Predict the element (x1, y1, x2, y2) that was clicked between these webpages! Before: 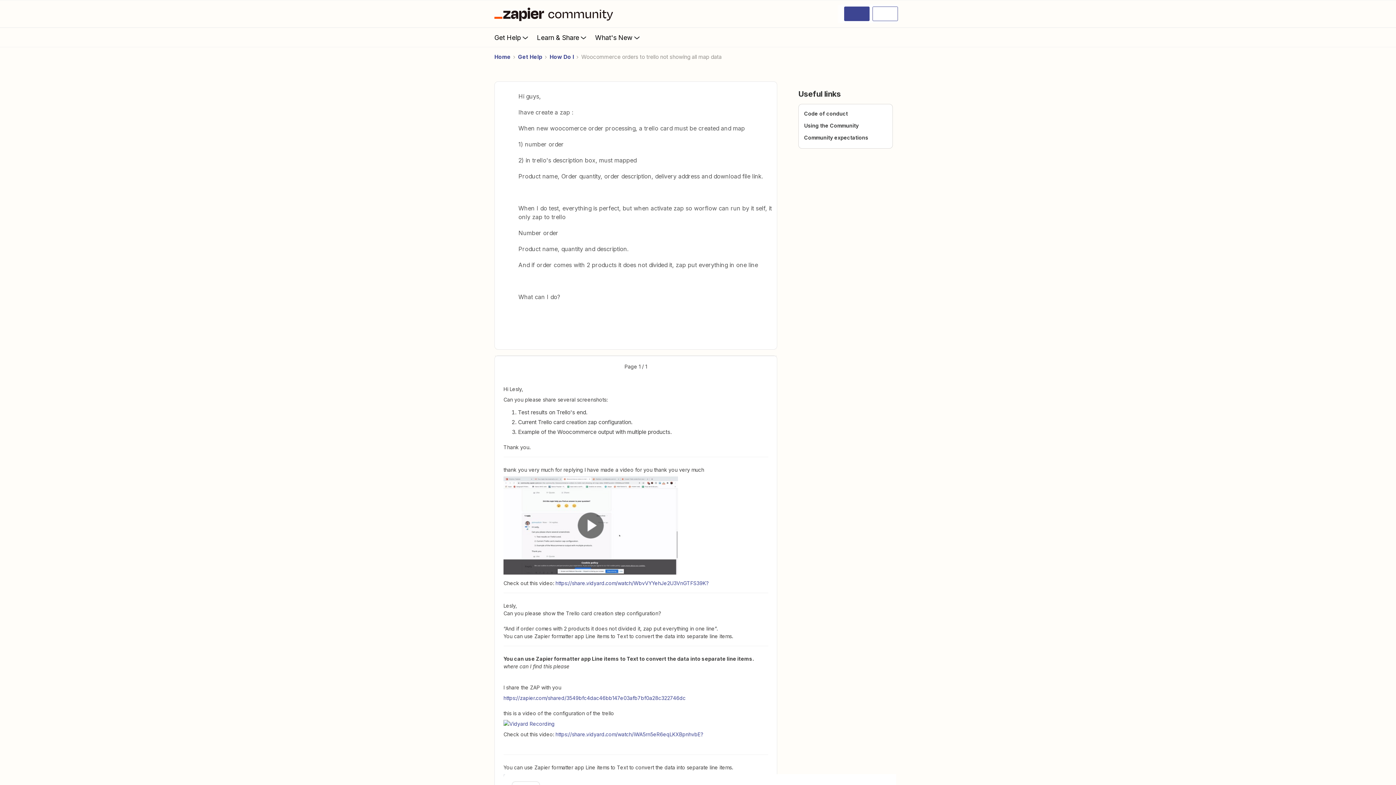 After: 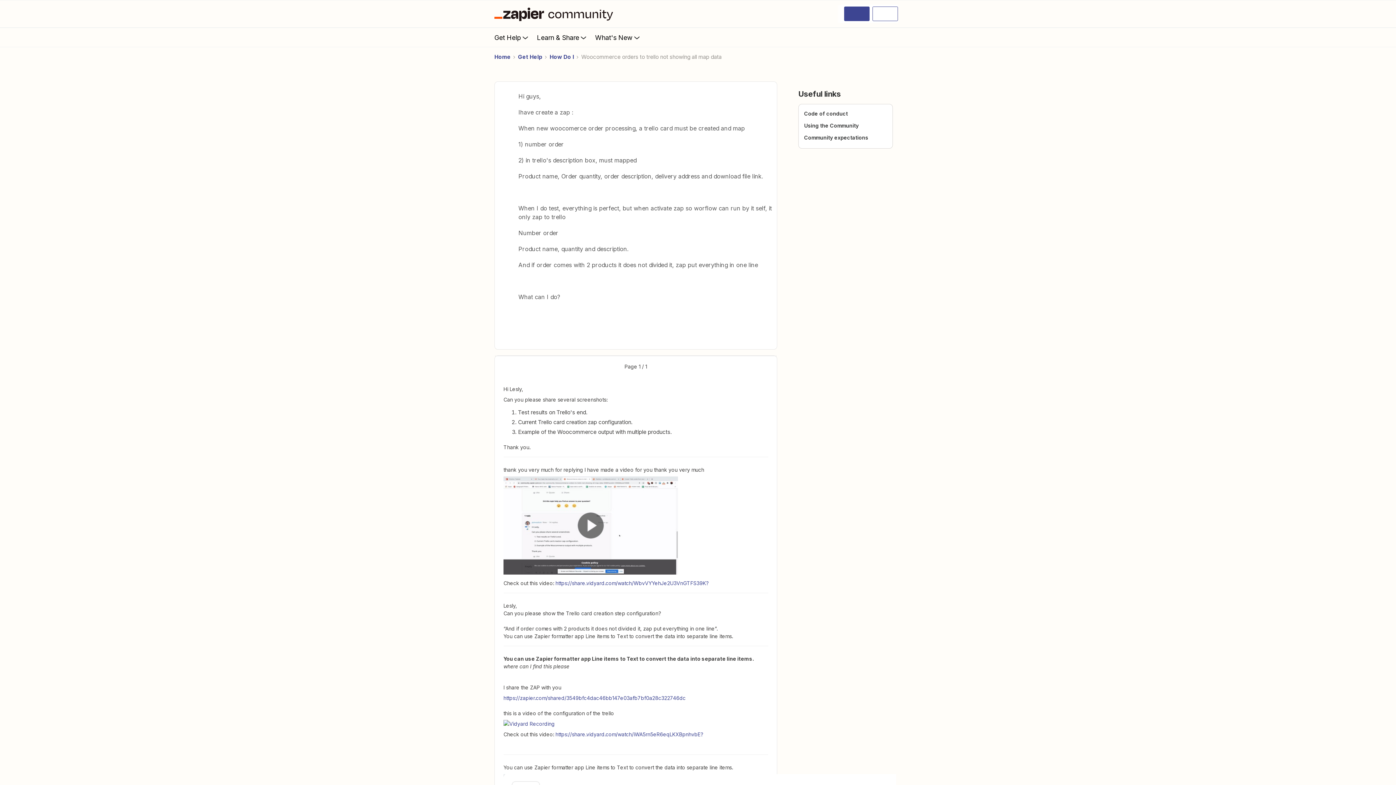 Action: bbox: (555, 731, 703, 737) label: https://share.vidyard.com/watch/iWA5rn5eR6eqLKXBpnhvbE?